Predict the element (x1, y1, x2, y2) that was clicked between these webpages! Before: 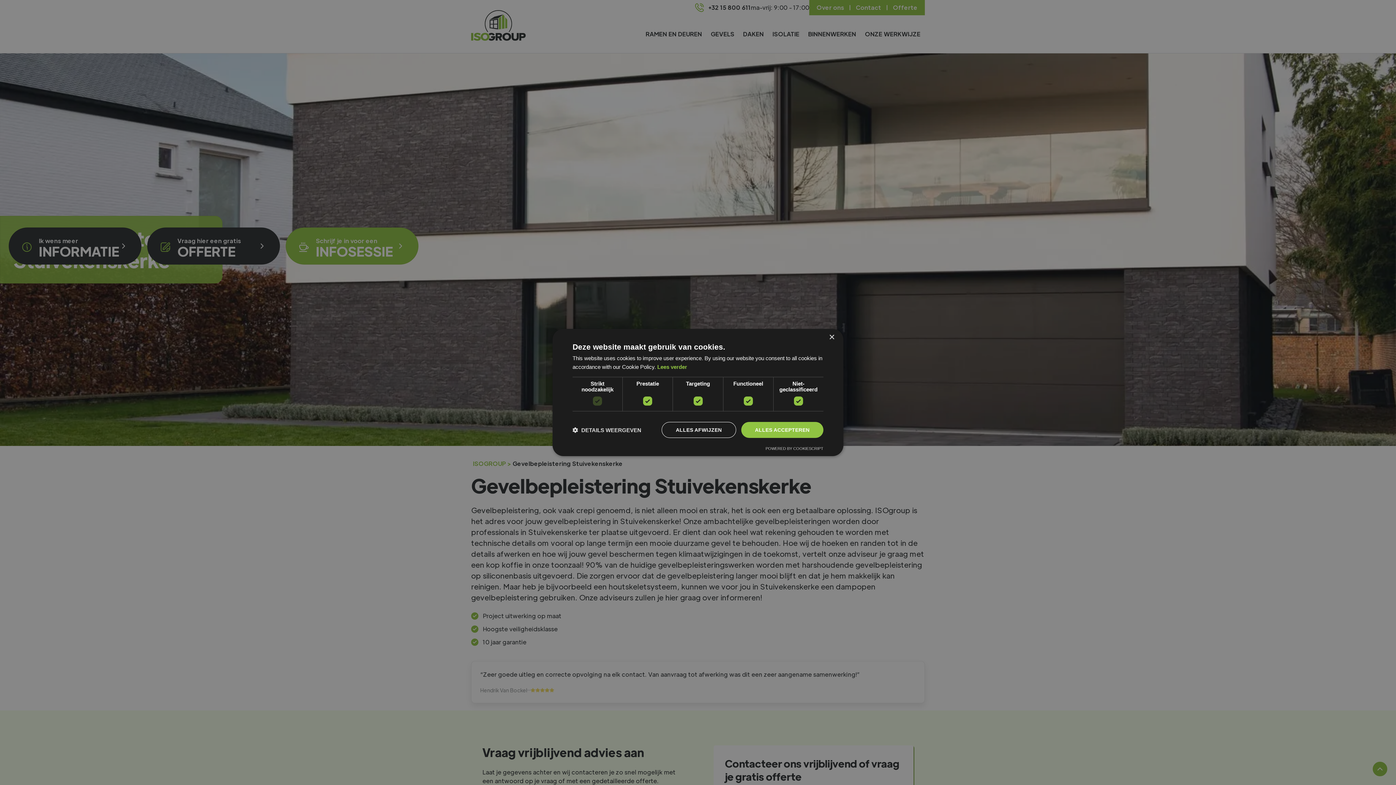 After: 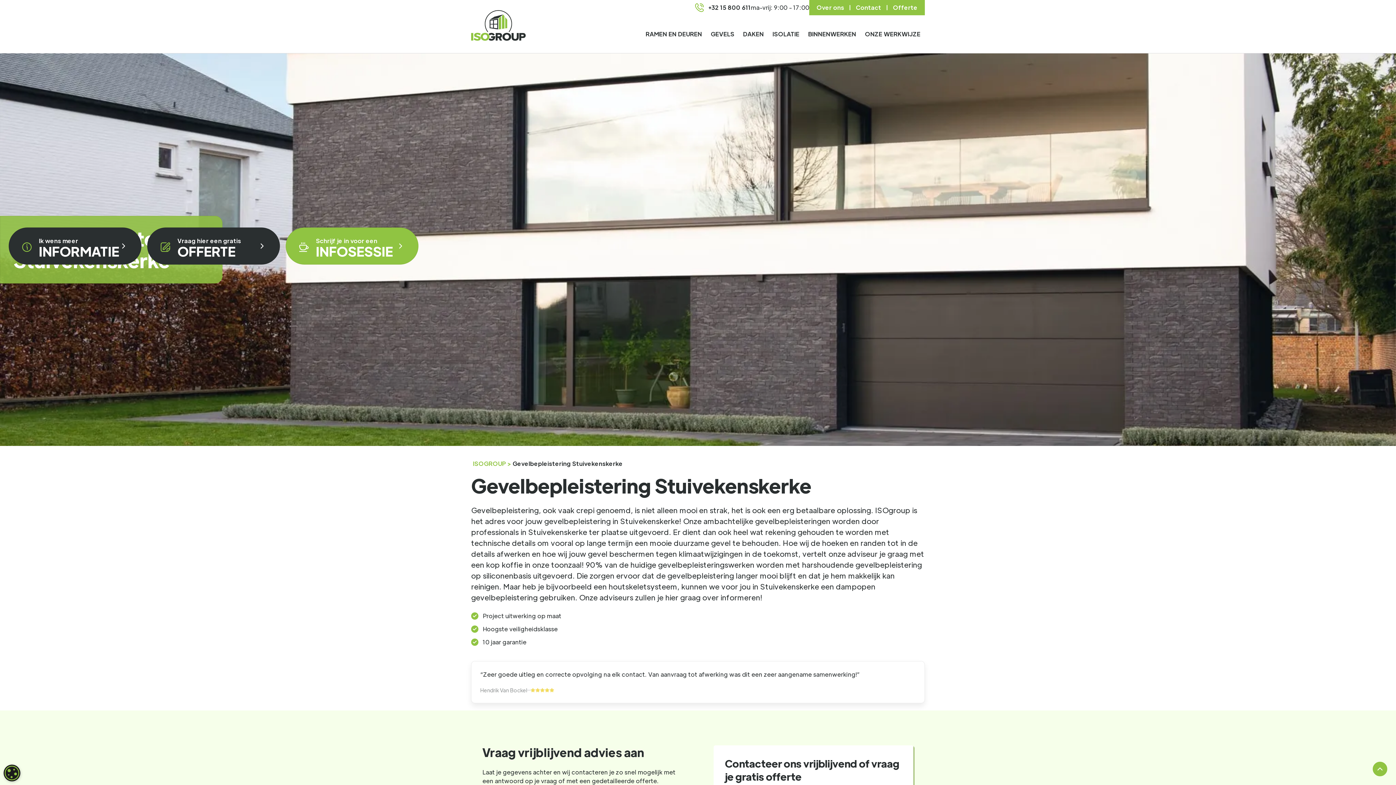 Action: bbox: (661, 422, 736, 438) label: ALLES AFWIJZEN